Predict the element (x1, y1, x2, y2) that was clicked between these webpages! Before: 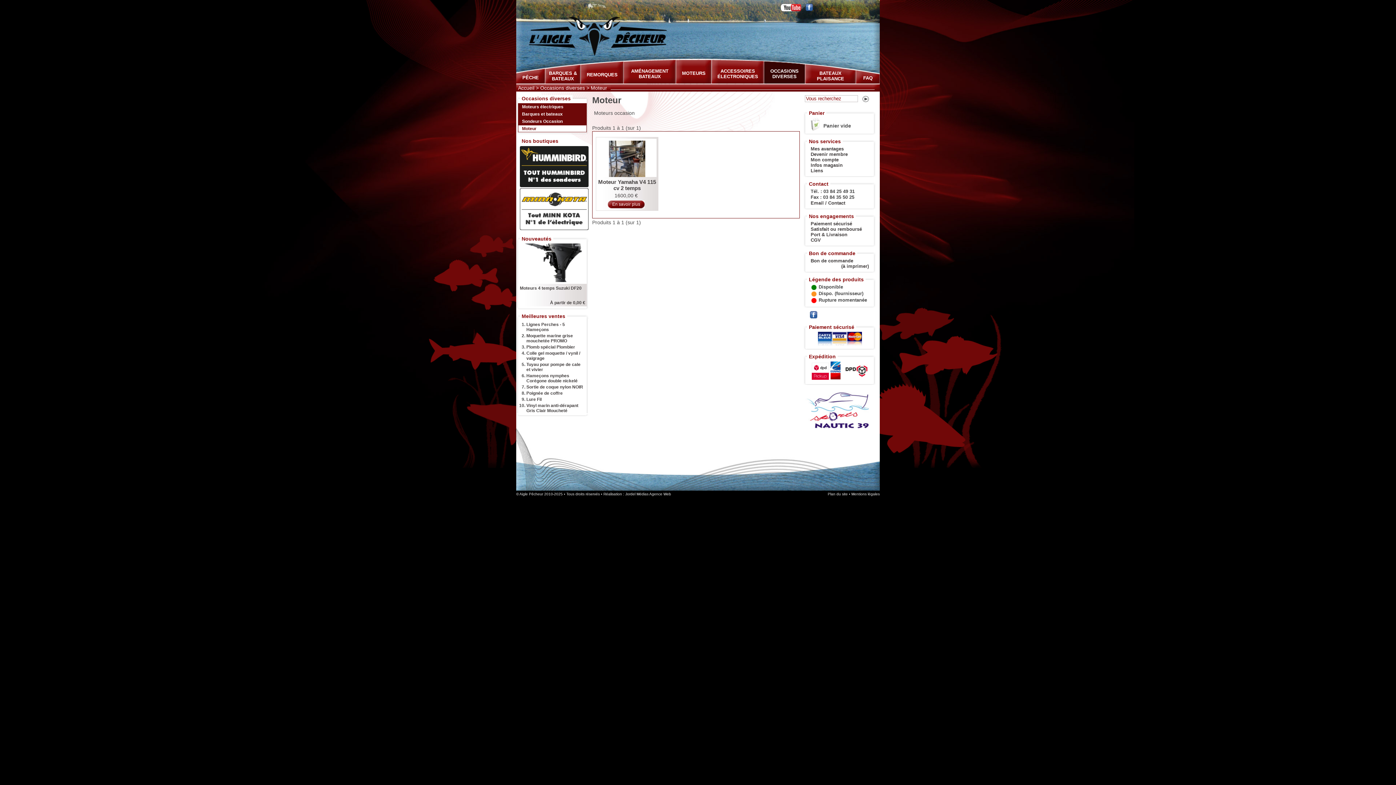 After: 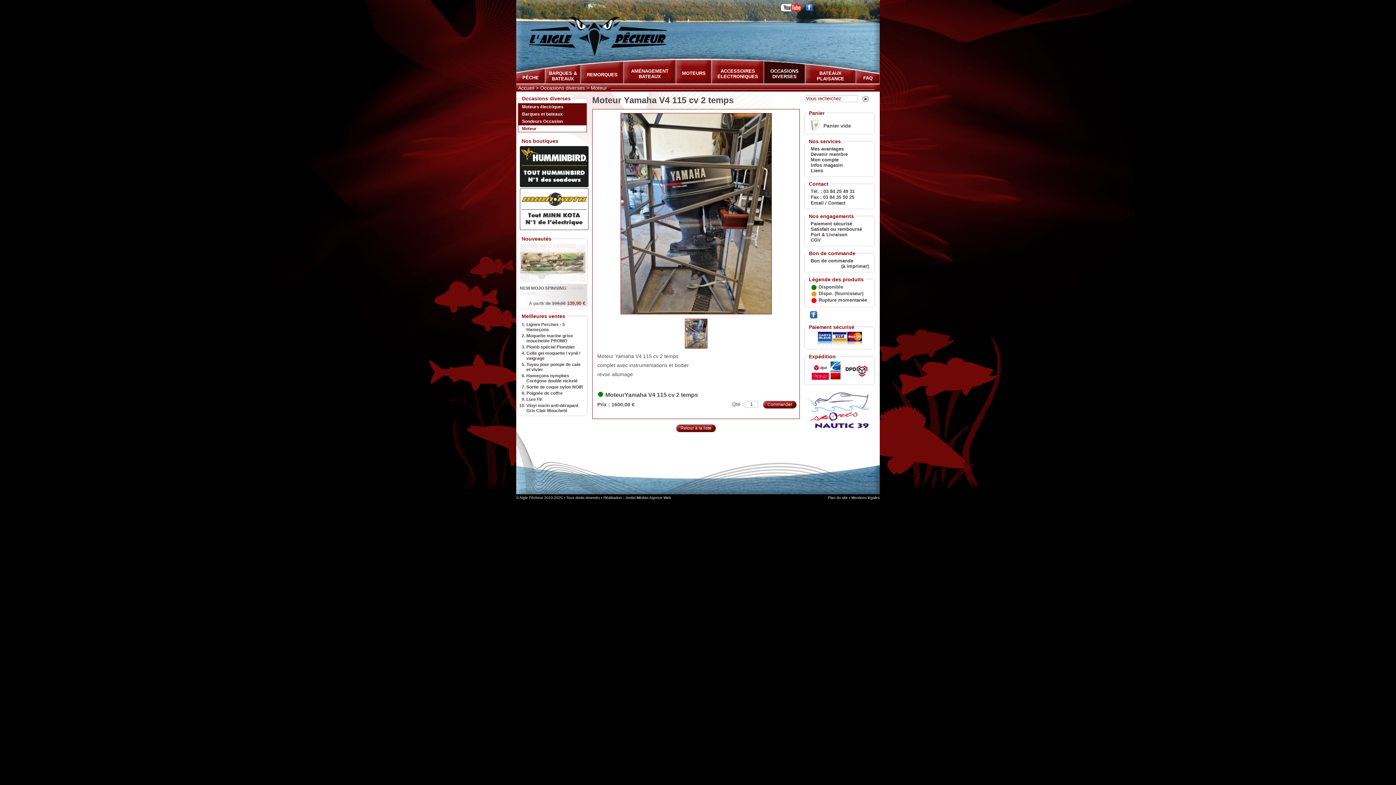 Action: bbox: (609, 172, 645, 178)